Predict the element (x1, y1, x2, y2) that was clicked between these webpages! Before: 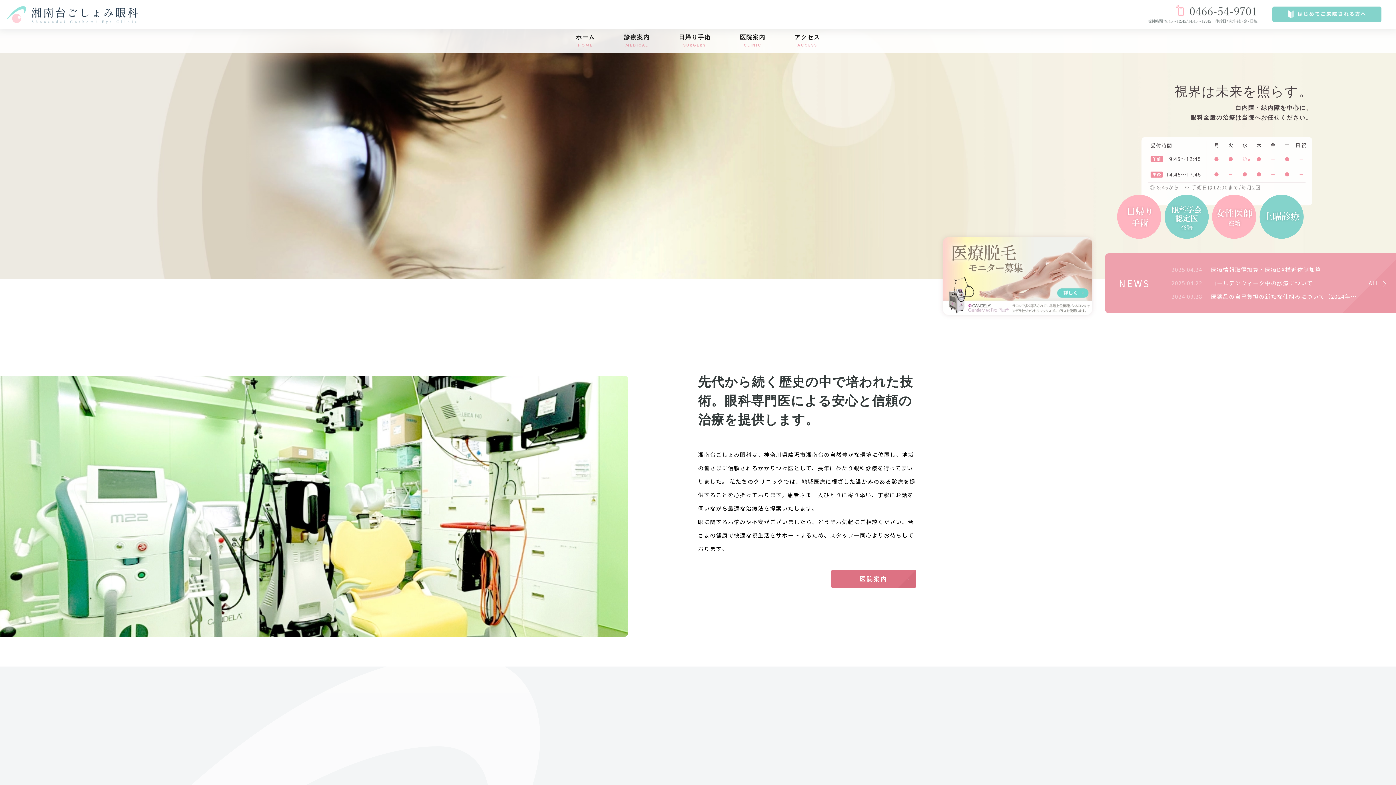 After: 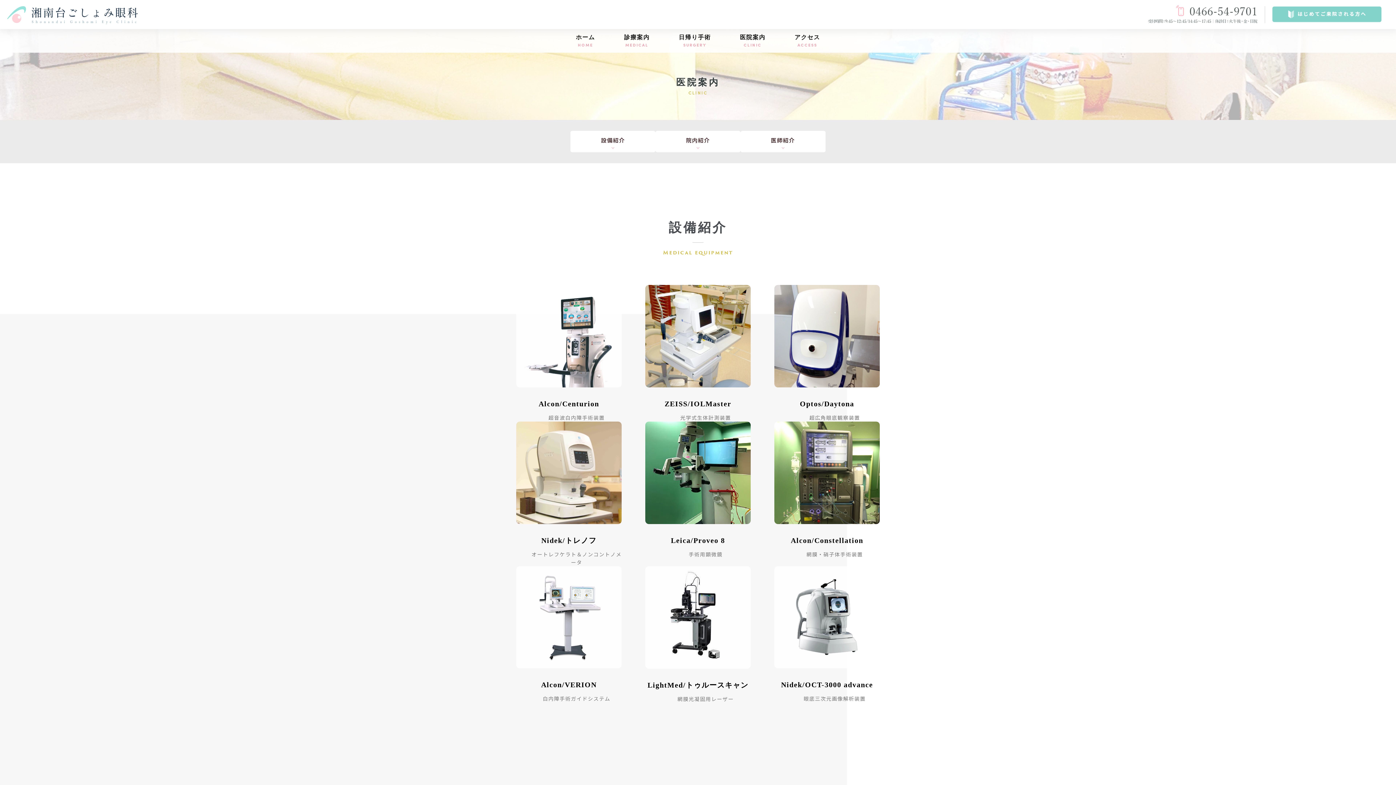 Action: bbox: (725, 29, 780, 54) label: 医院案内
CLINIC